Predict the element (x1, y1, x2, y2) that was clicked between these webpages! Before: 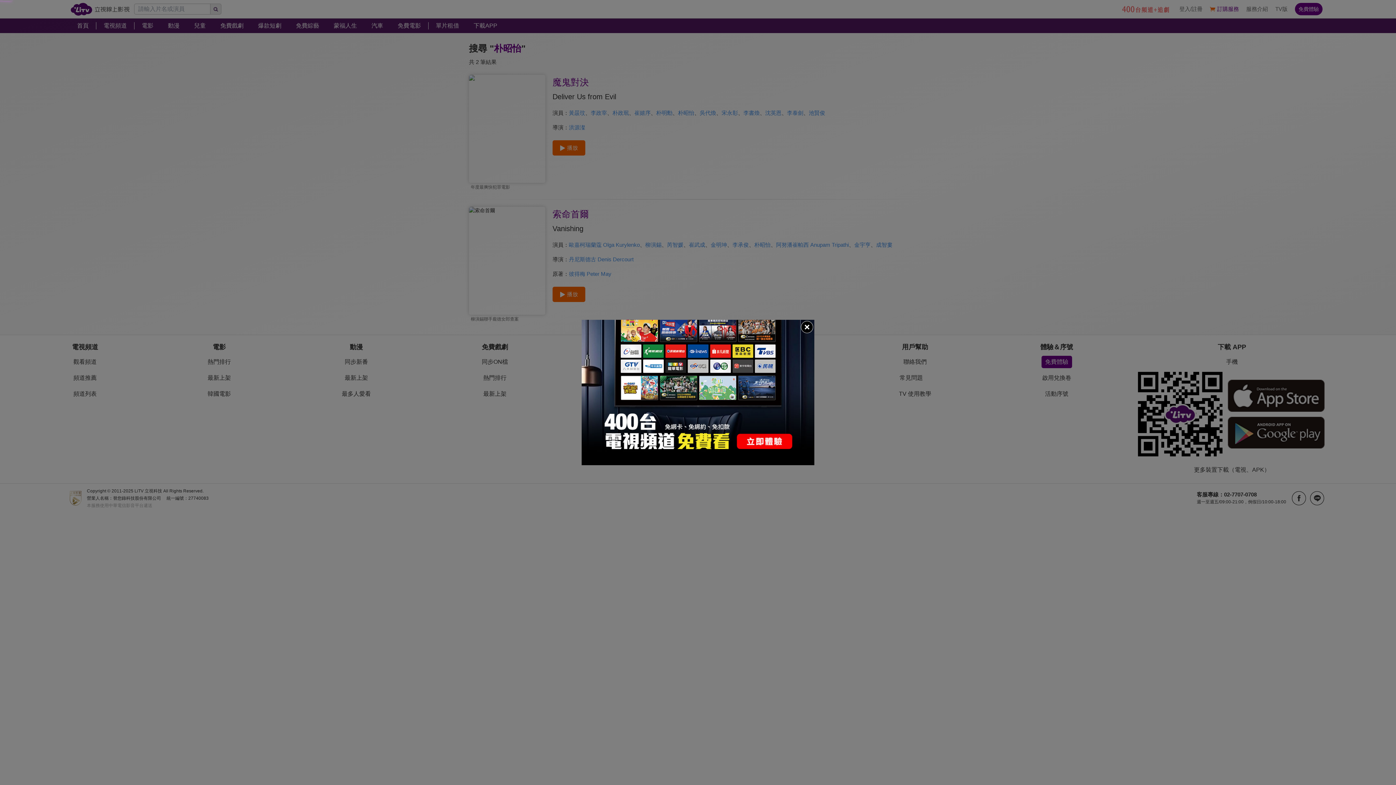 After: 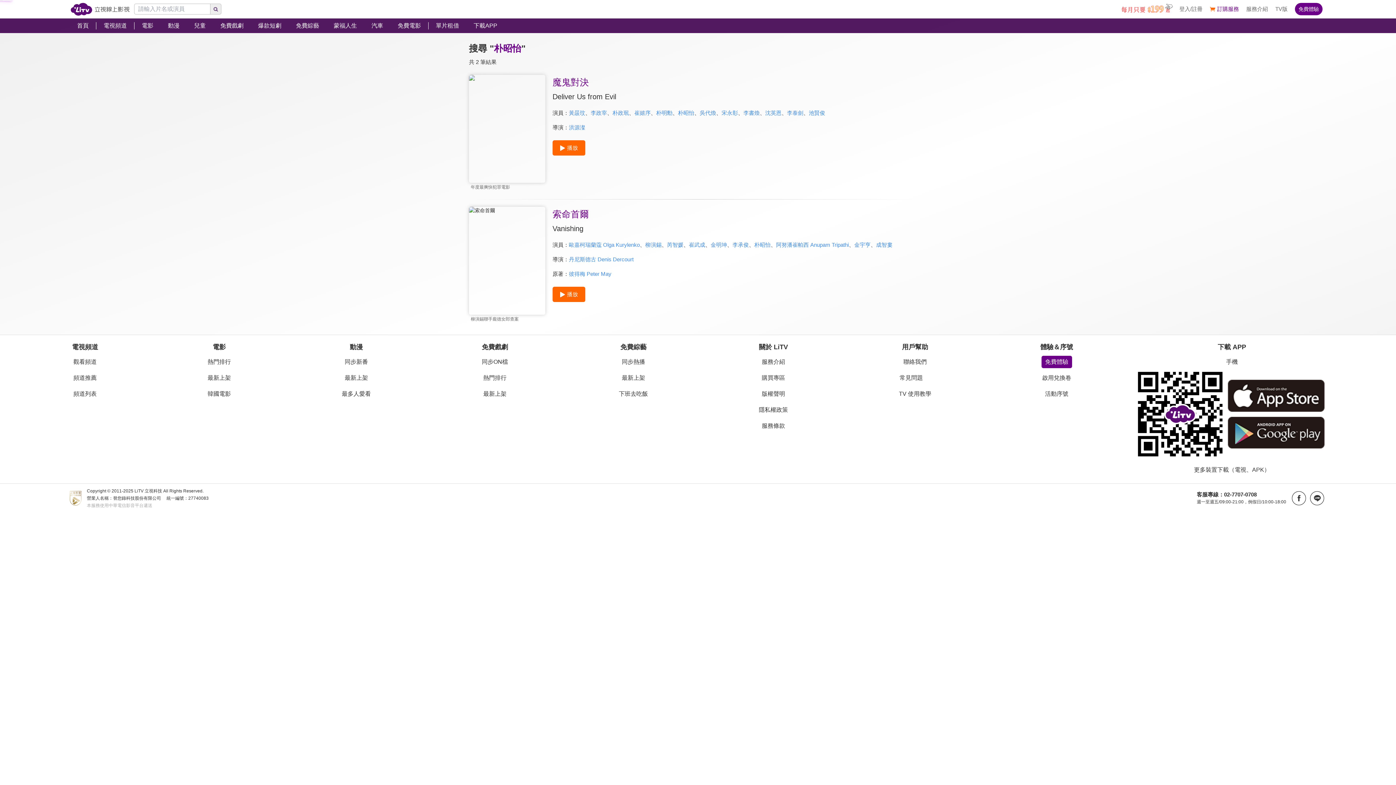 Action: bbox: (800, 320, 814, 334)